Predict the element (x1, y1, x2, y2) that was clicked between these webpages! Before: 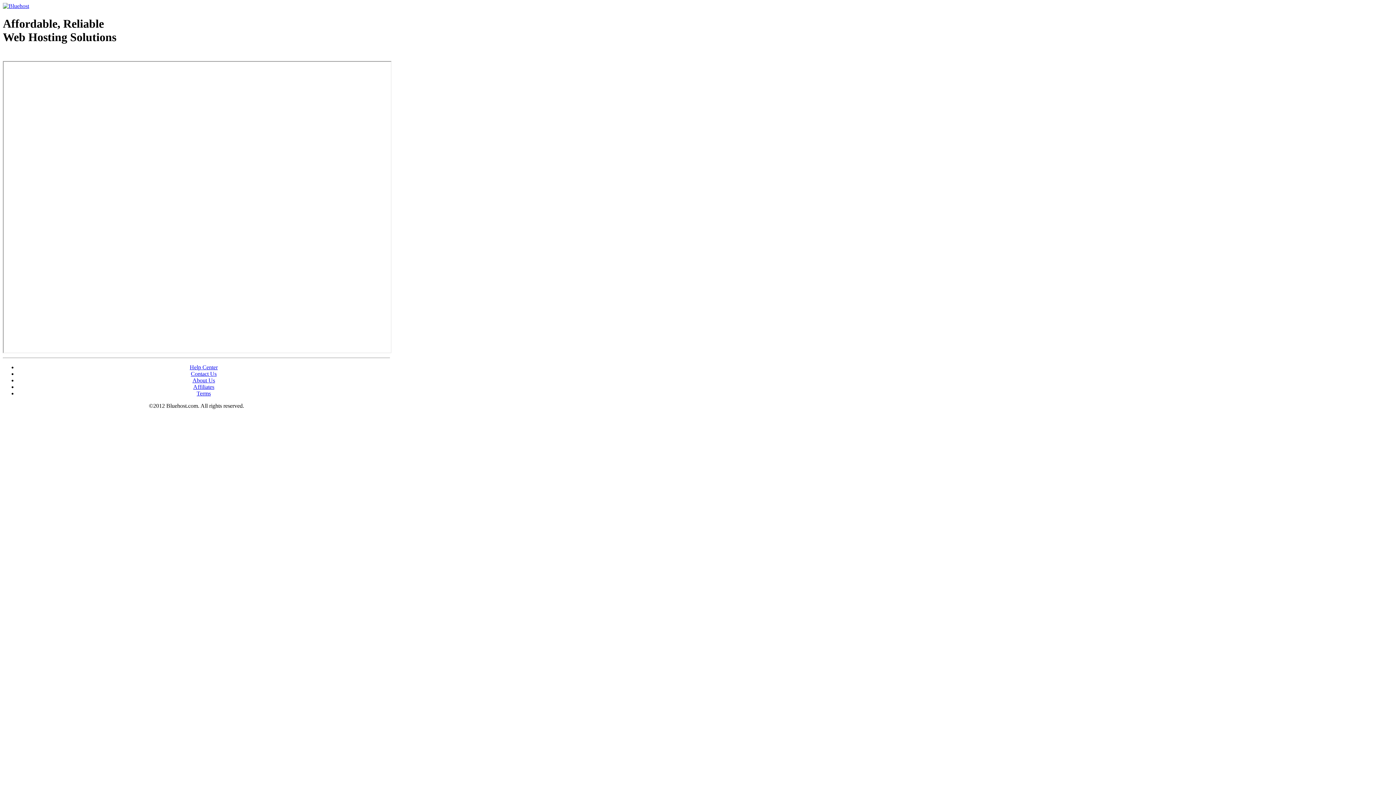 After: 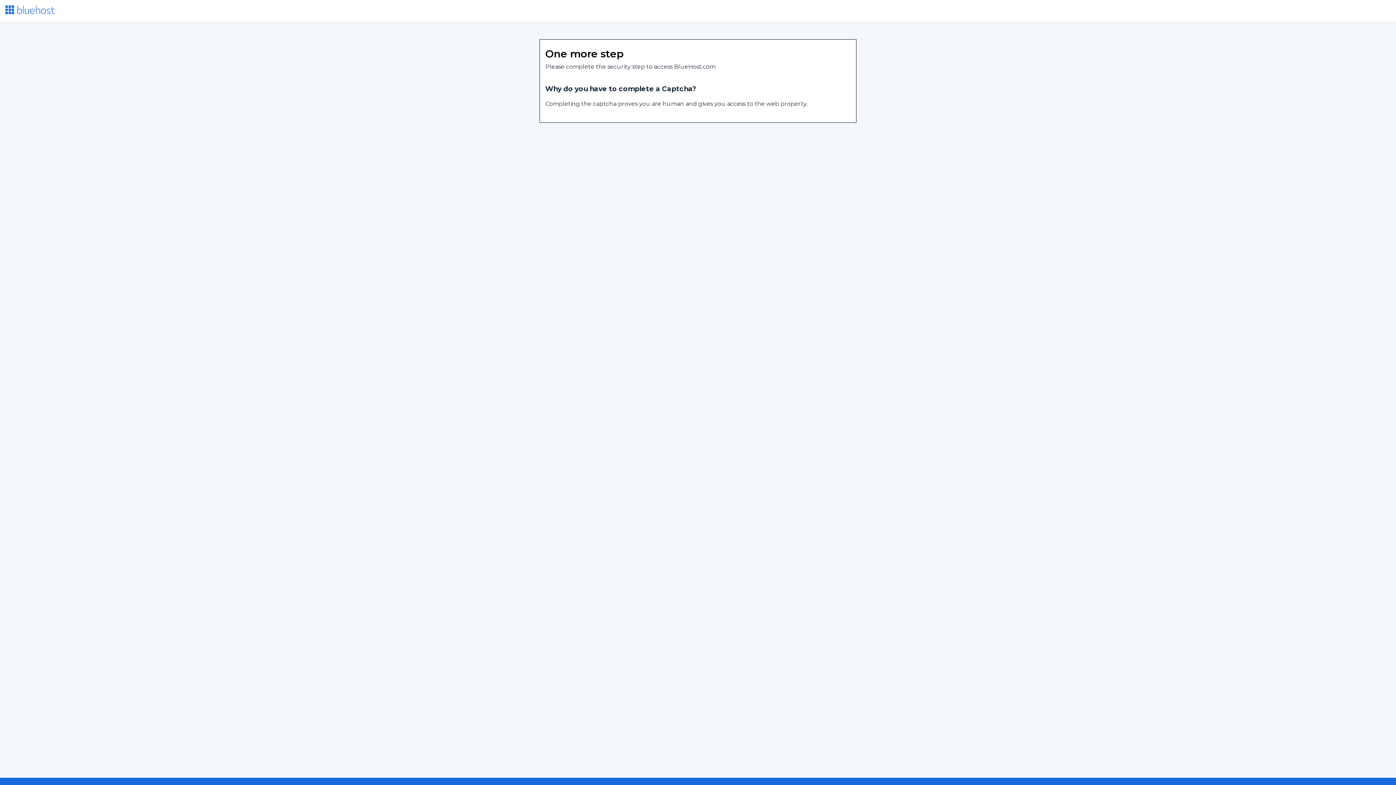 Action: label: Contact Us bbox: (190, 370, 216, 377)